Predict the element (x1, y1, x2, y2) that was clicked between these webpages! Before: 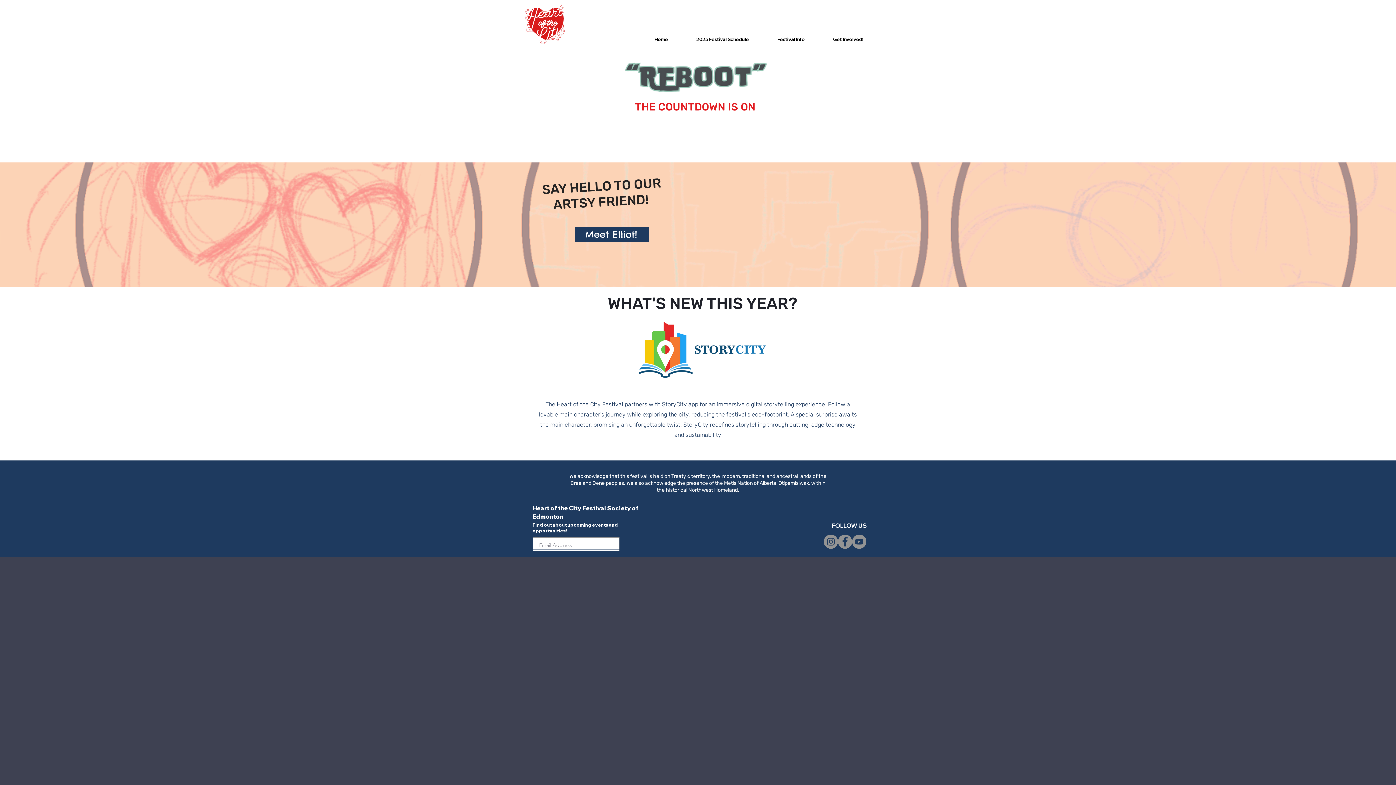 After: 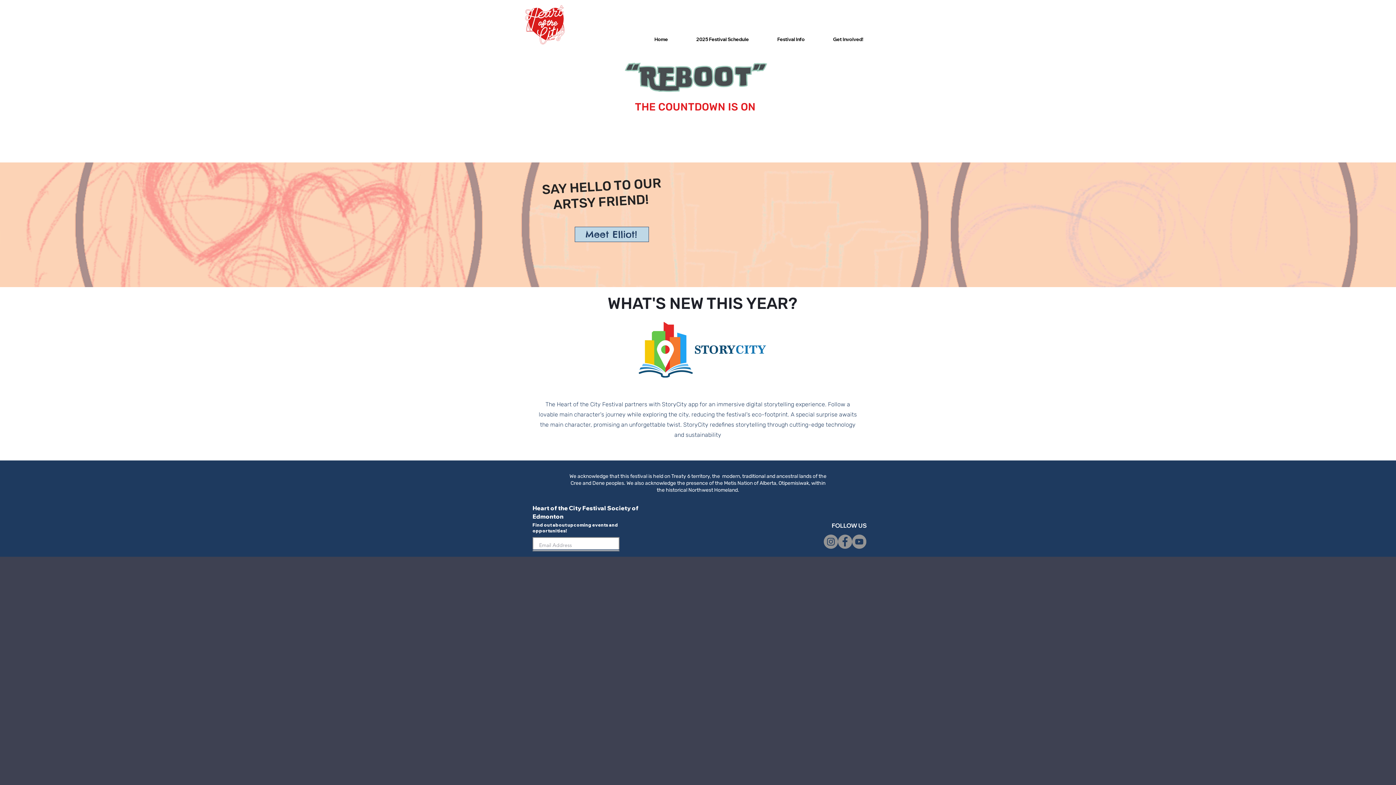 Action: bbox: (574, 226, 649, 242) label: Meet Elliot! 